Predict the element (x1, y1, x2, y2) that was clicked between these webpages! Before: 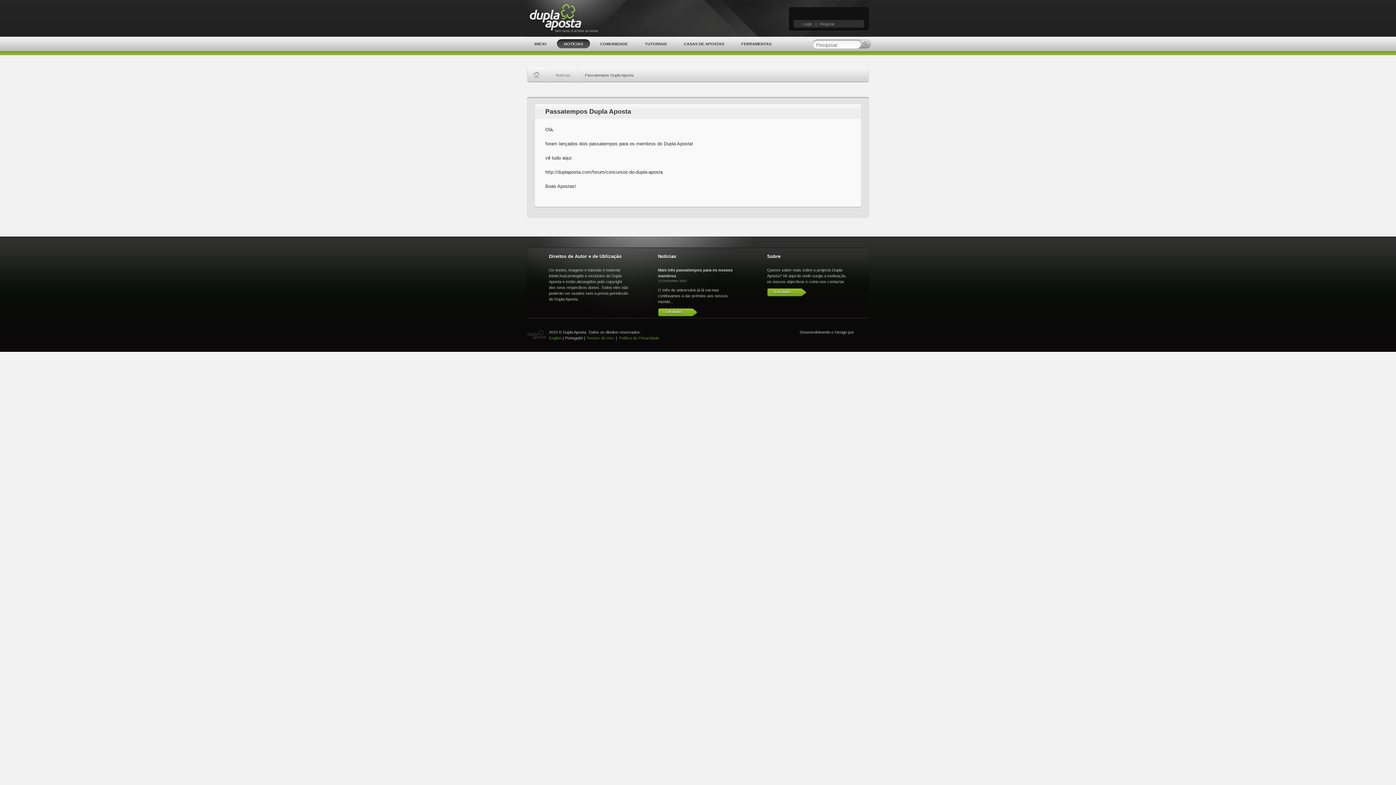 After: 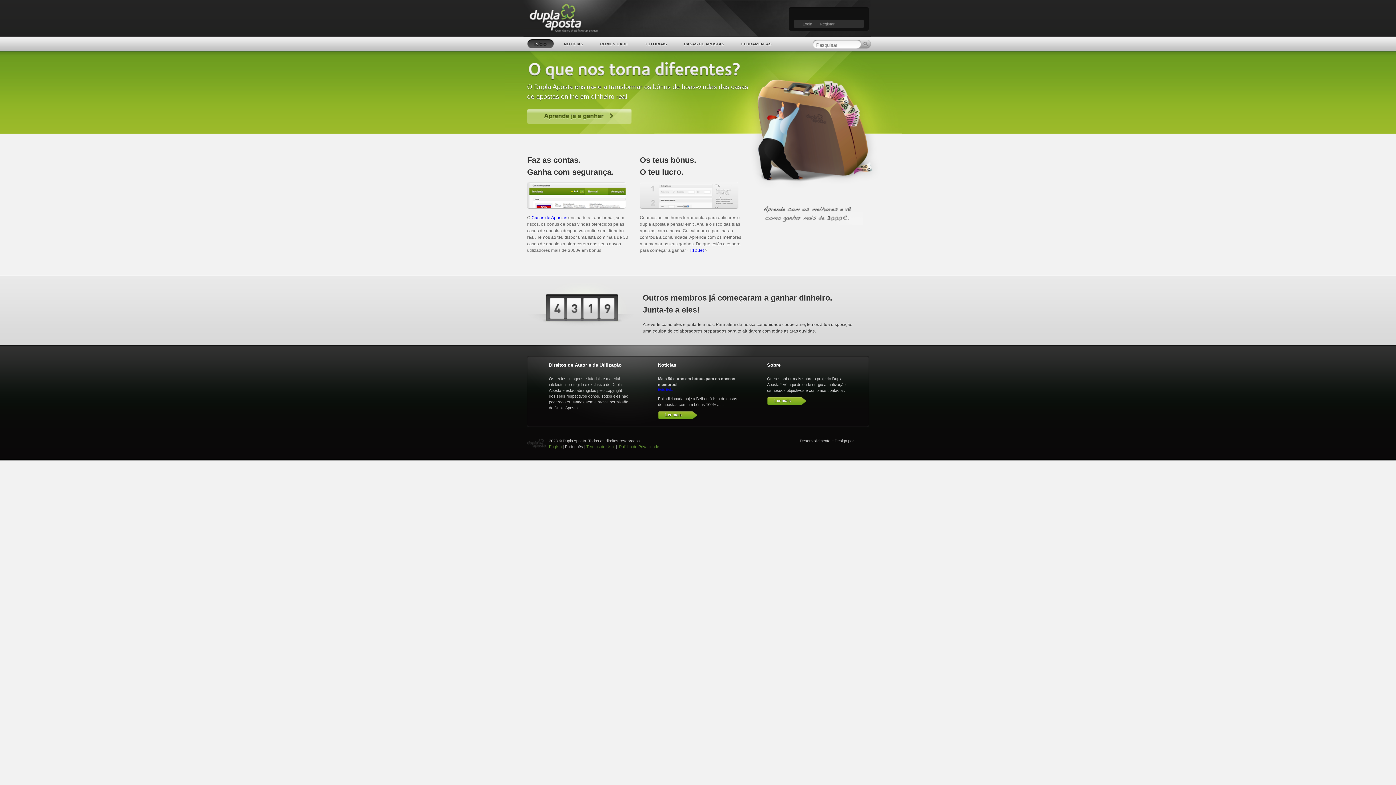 Action: bbox: (532, 72, 545, 78) label: Início